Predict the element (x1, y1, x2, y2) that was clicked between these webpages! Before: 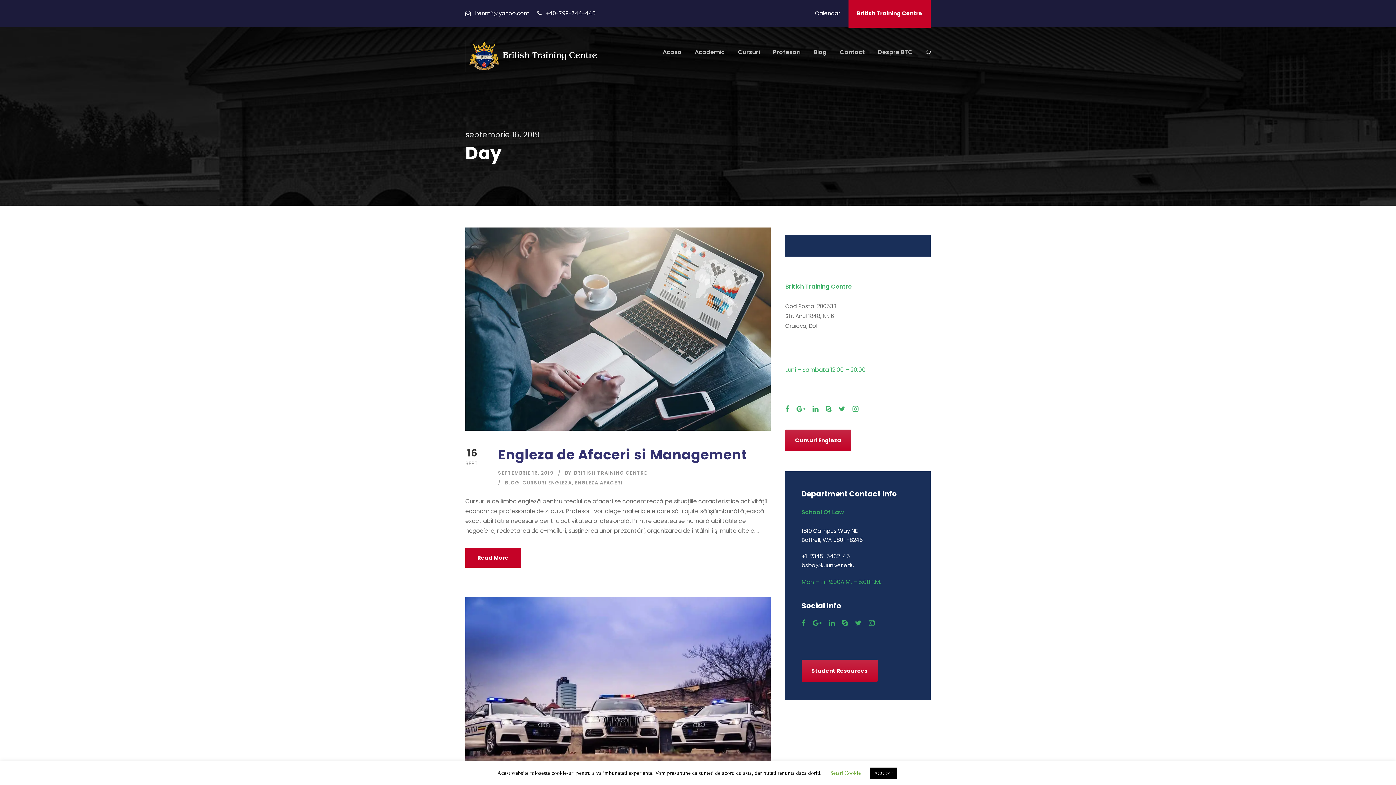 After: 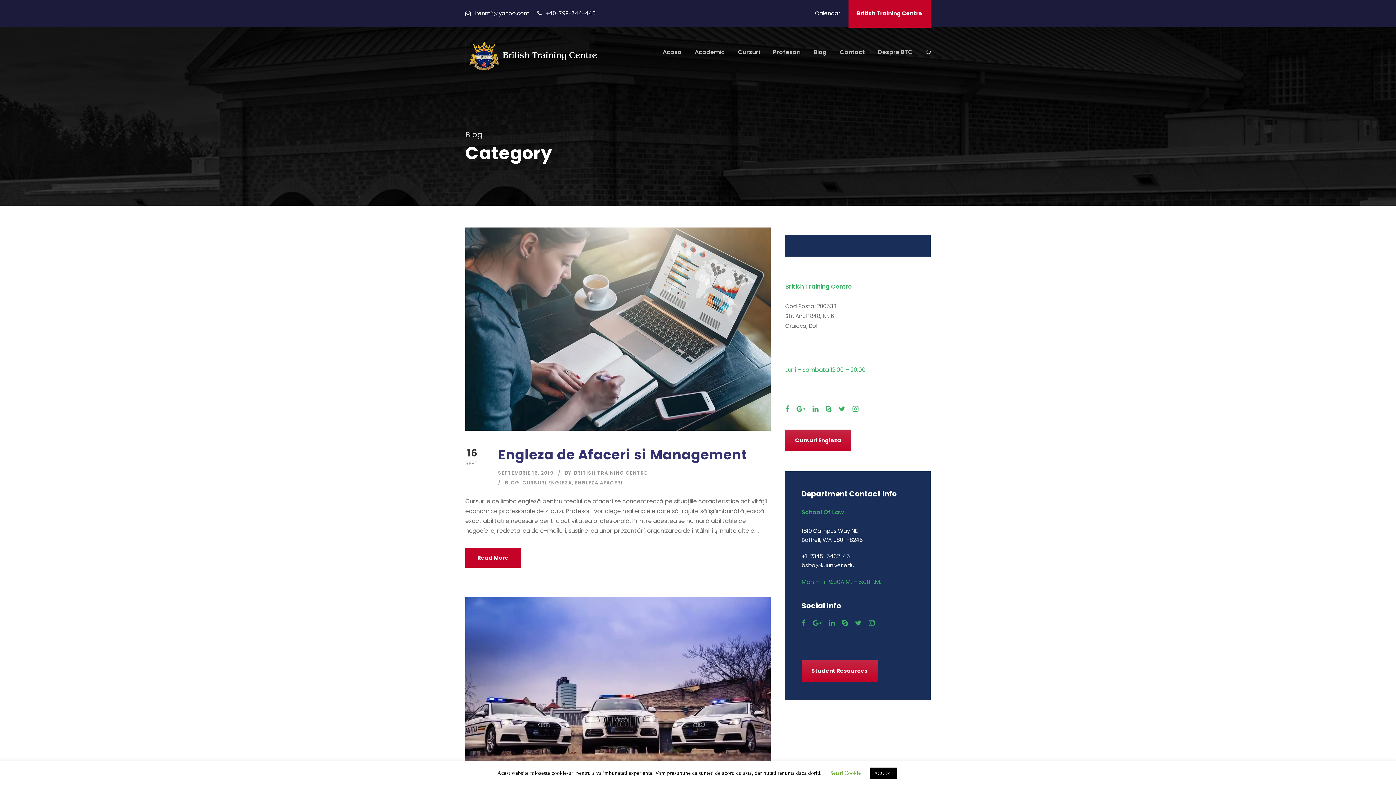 Action: label: BLOG bbox: (505, 479, 519, 486)